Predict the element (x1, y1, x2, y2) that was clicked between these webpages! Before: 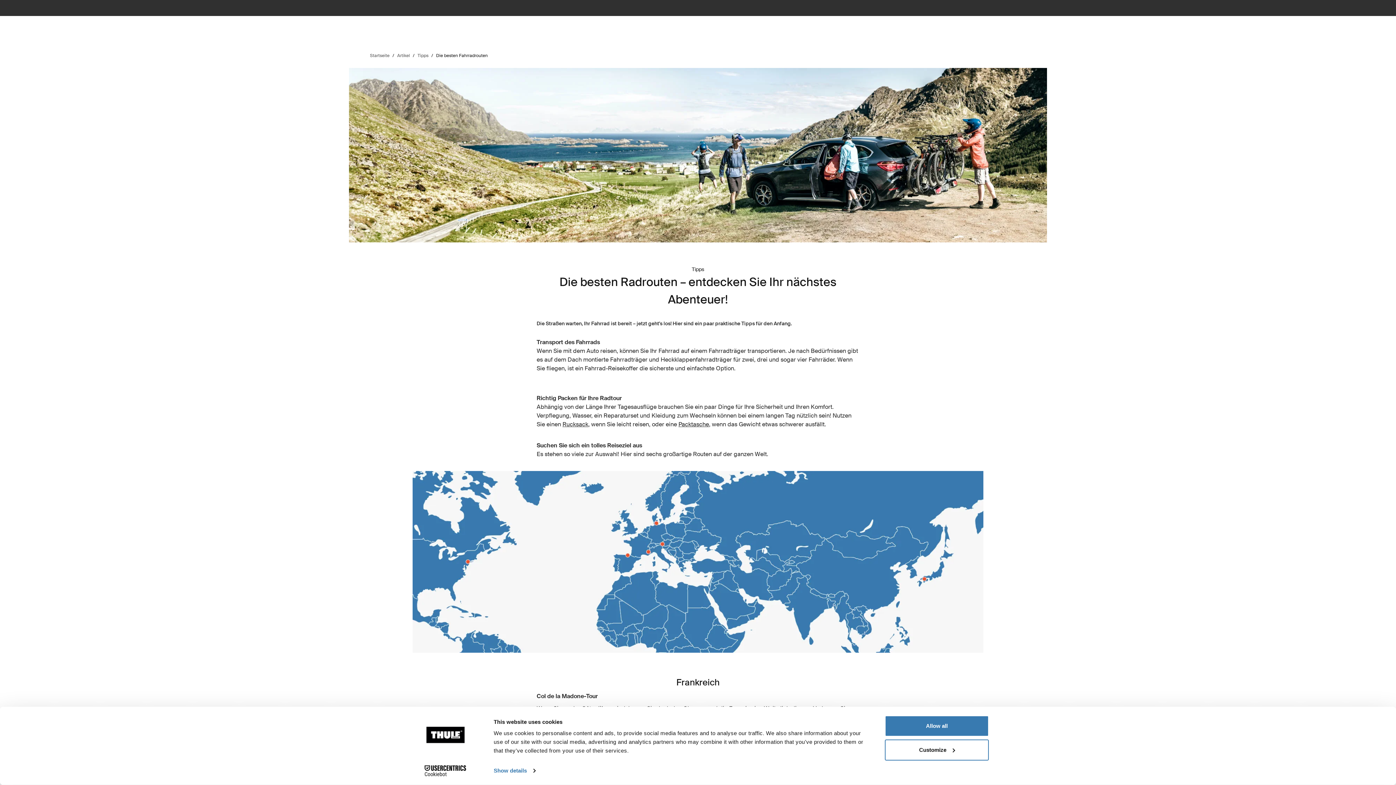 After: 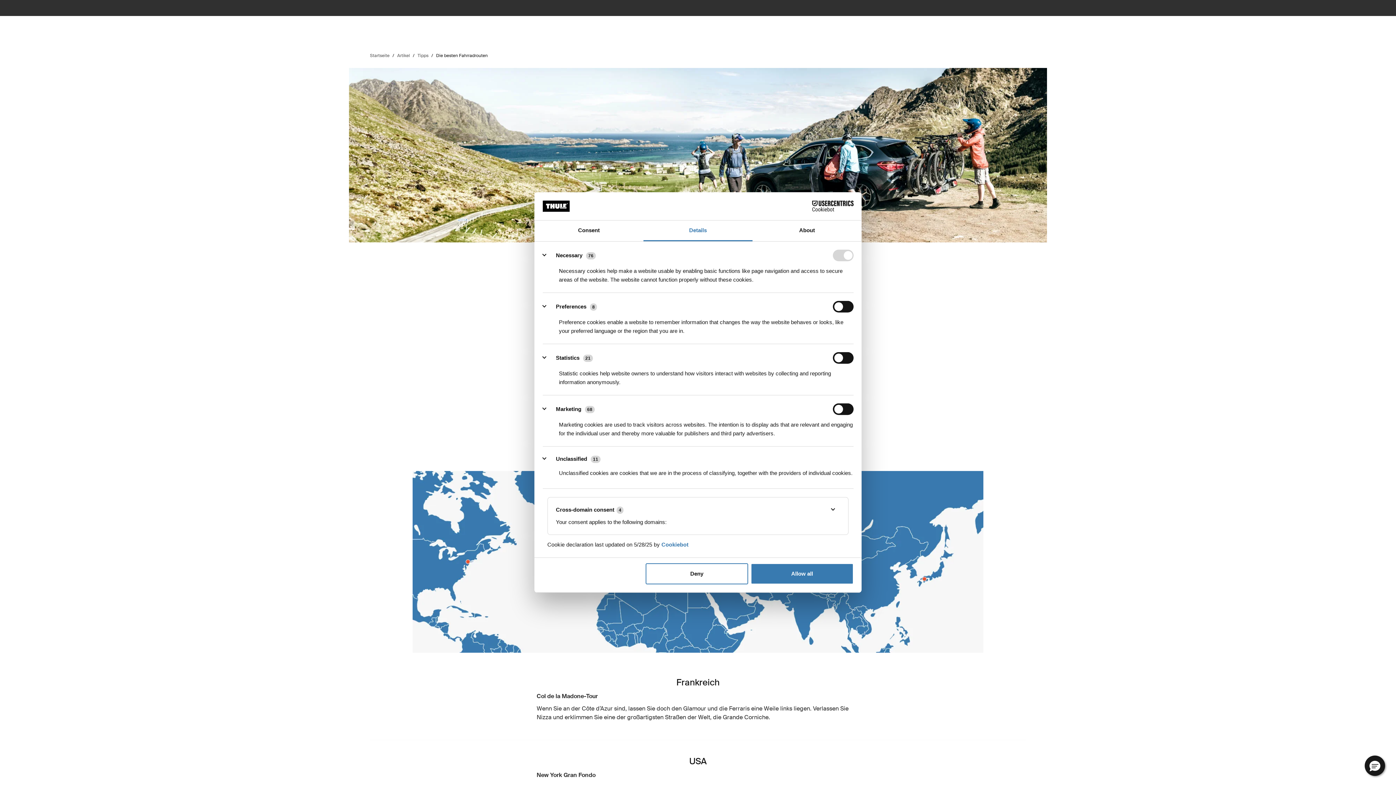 Action: bbox: (493, 765, 535, 776) label: Show details